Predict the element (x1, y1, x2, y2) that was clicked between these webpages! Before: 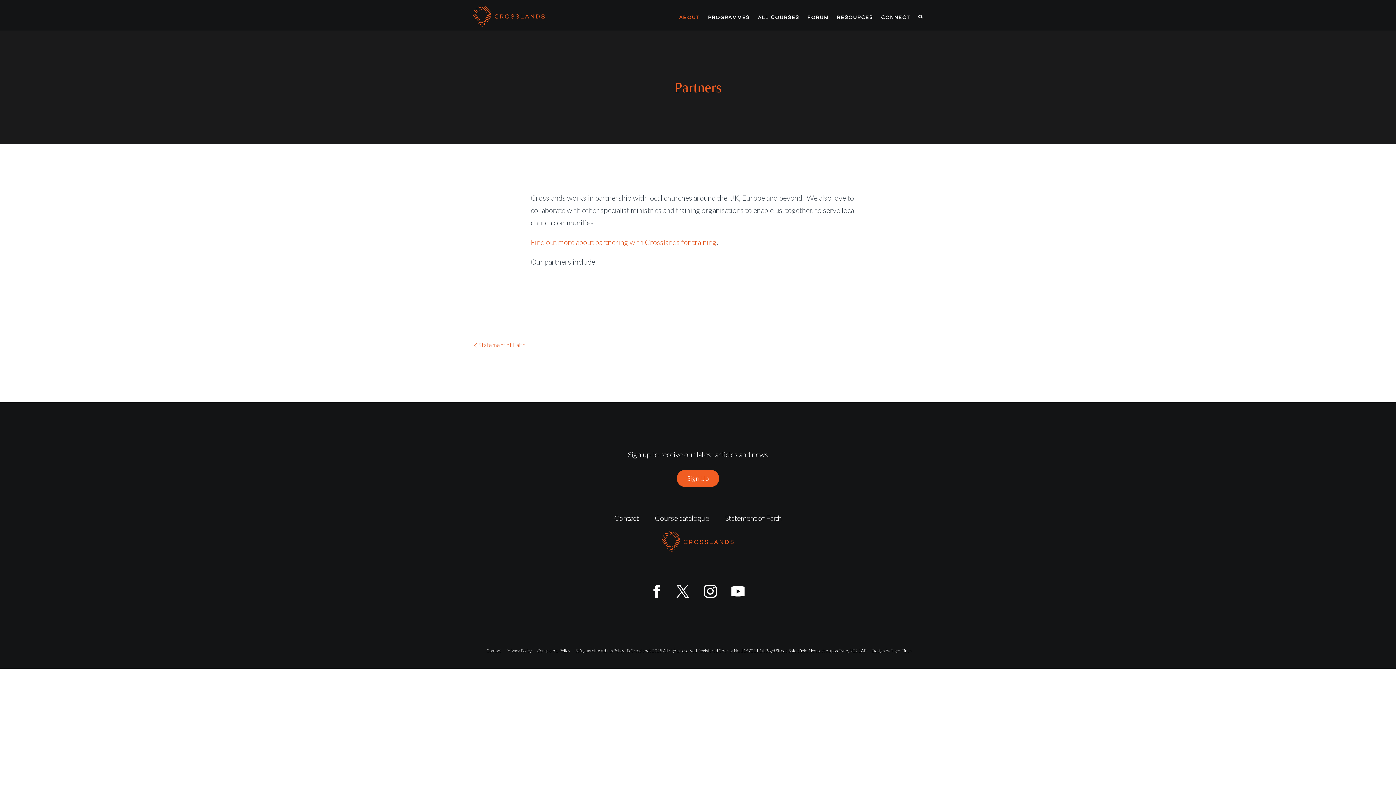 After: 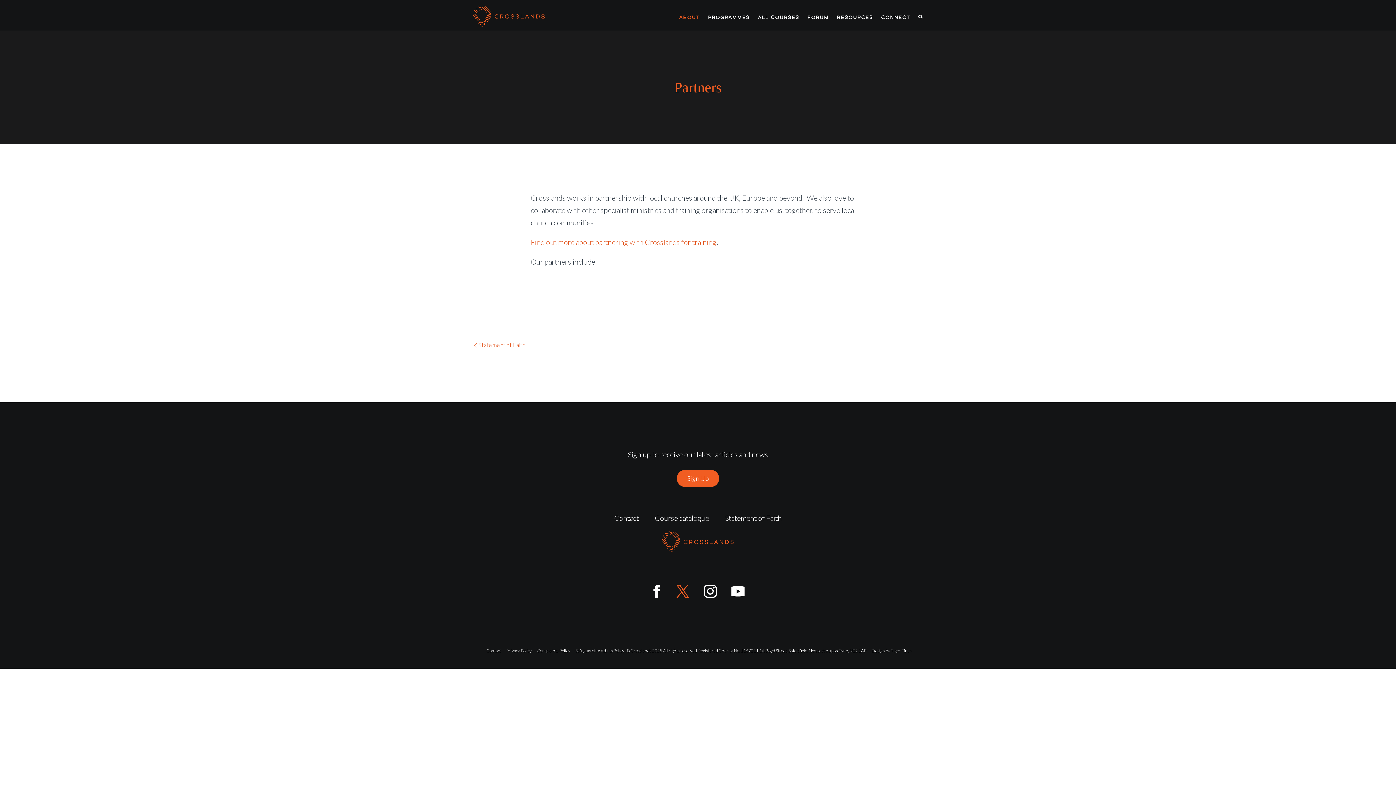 Action: label: https://twitter.com/crosslands bbox: (668, 590, 696, 599)